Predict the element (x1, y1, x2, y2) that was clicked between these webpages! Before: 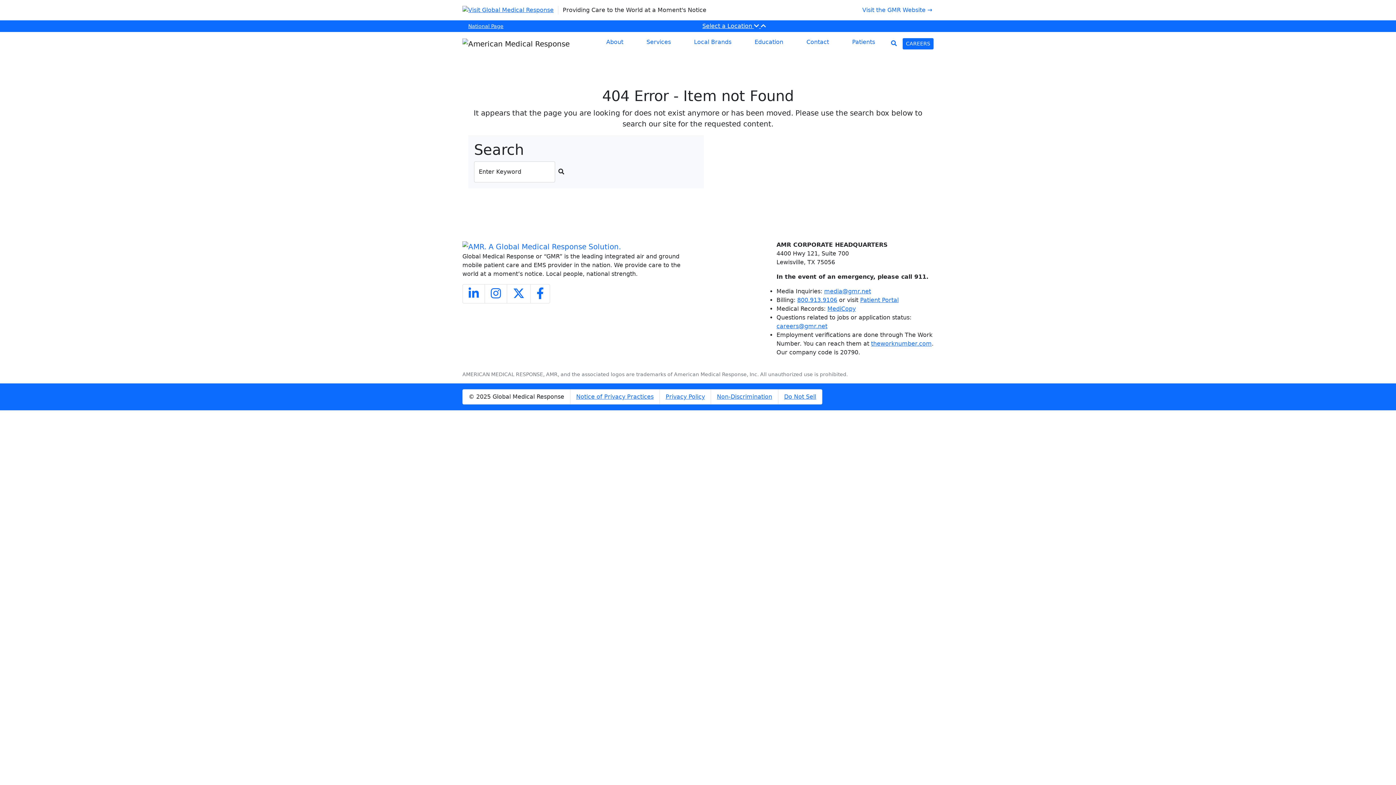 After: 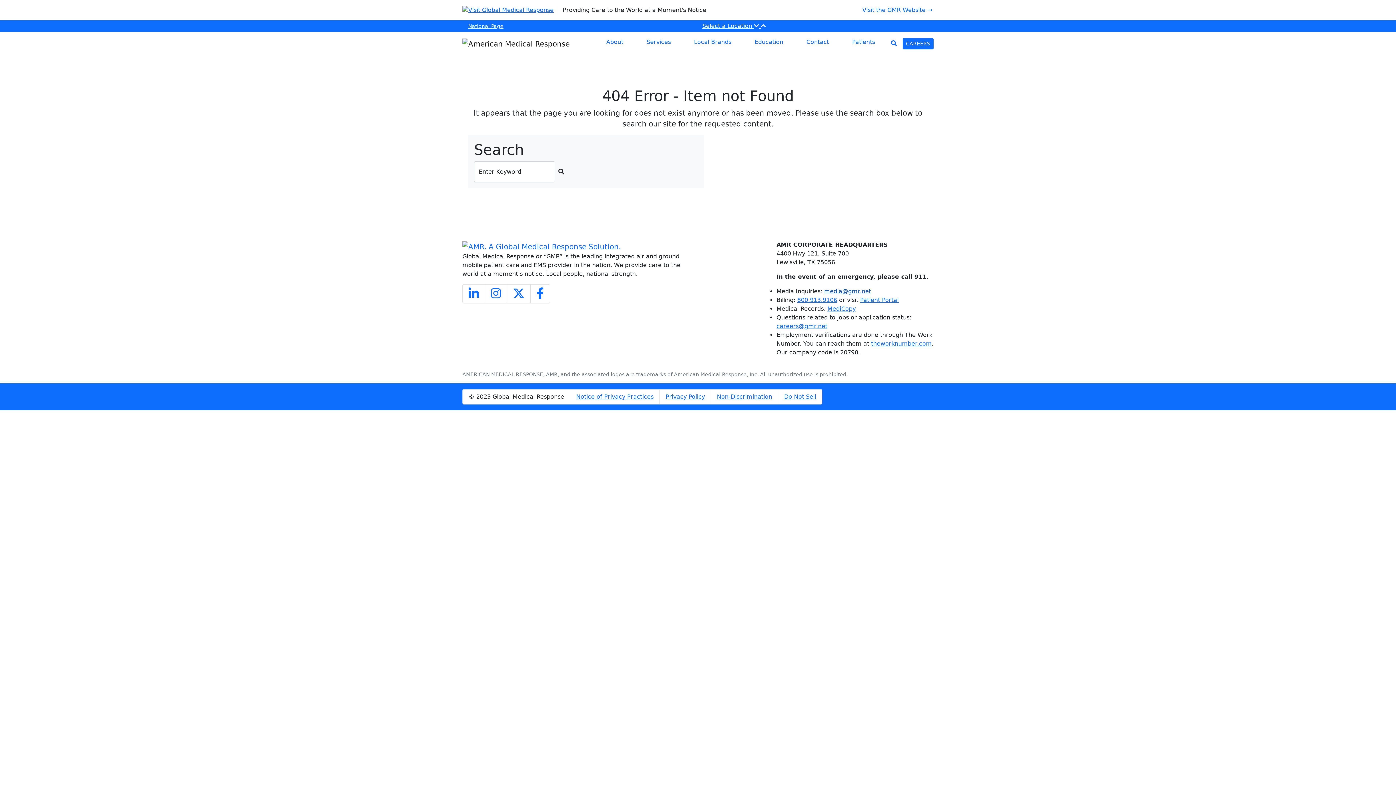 Action: label: media@gmr.net bbox: (824, 288, 871, 294)